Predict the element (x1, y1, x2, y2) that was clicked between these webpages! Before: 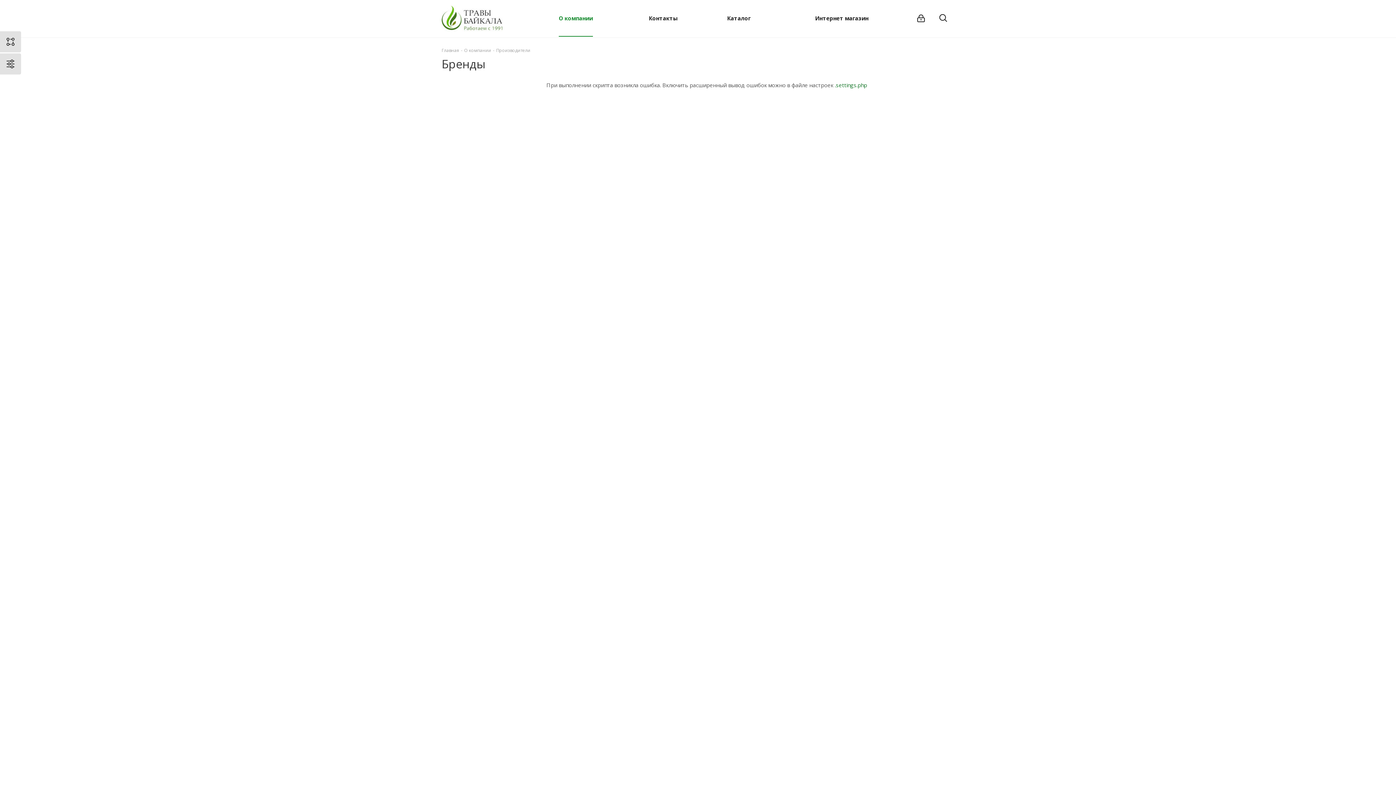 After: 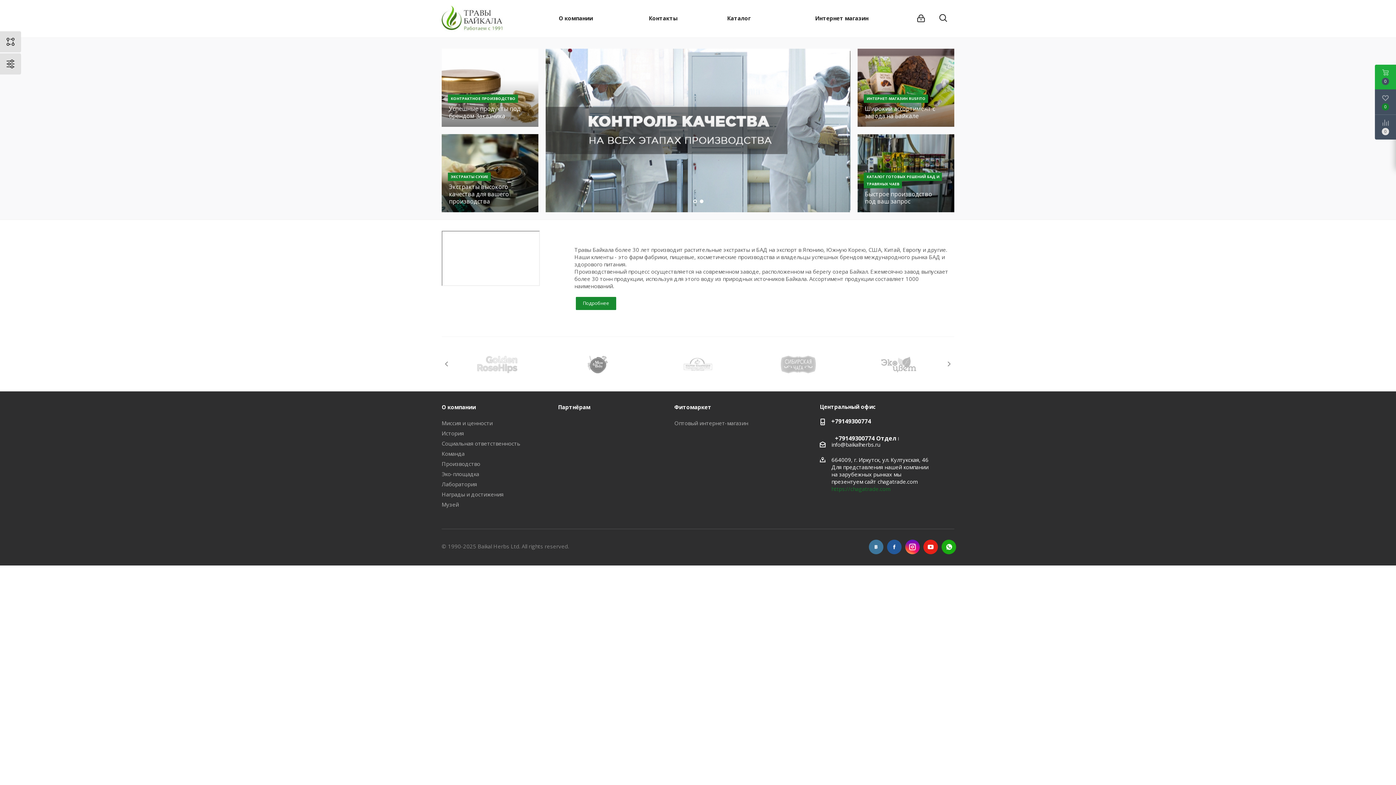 Action: bbox: (441, 46, 459, 53) label: Главная